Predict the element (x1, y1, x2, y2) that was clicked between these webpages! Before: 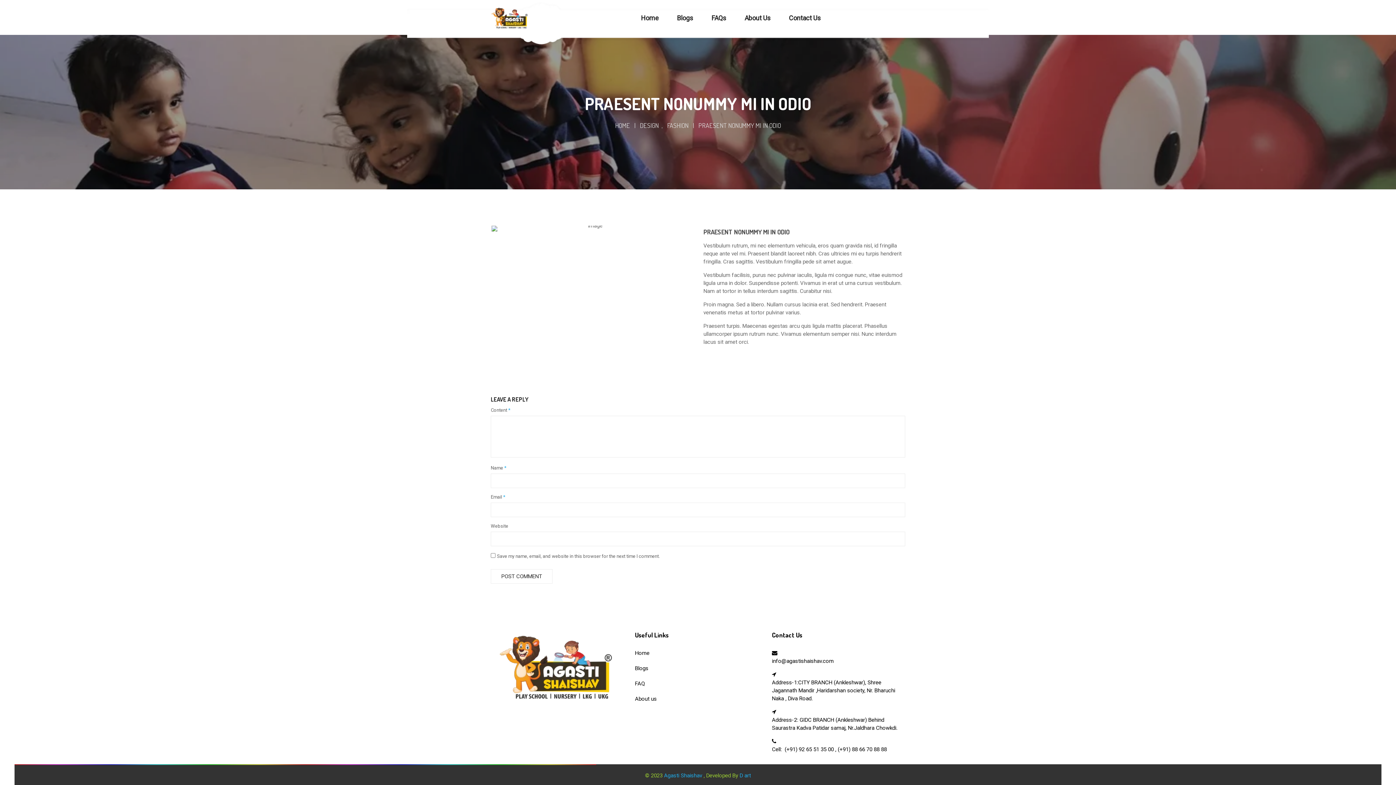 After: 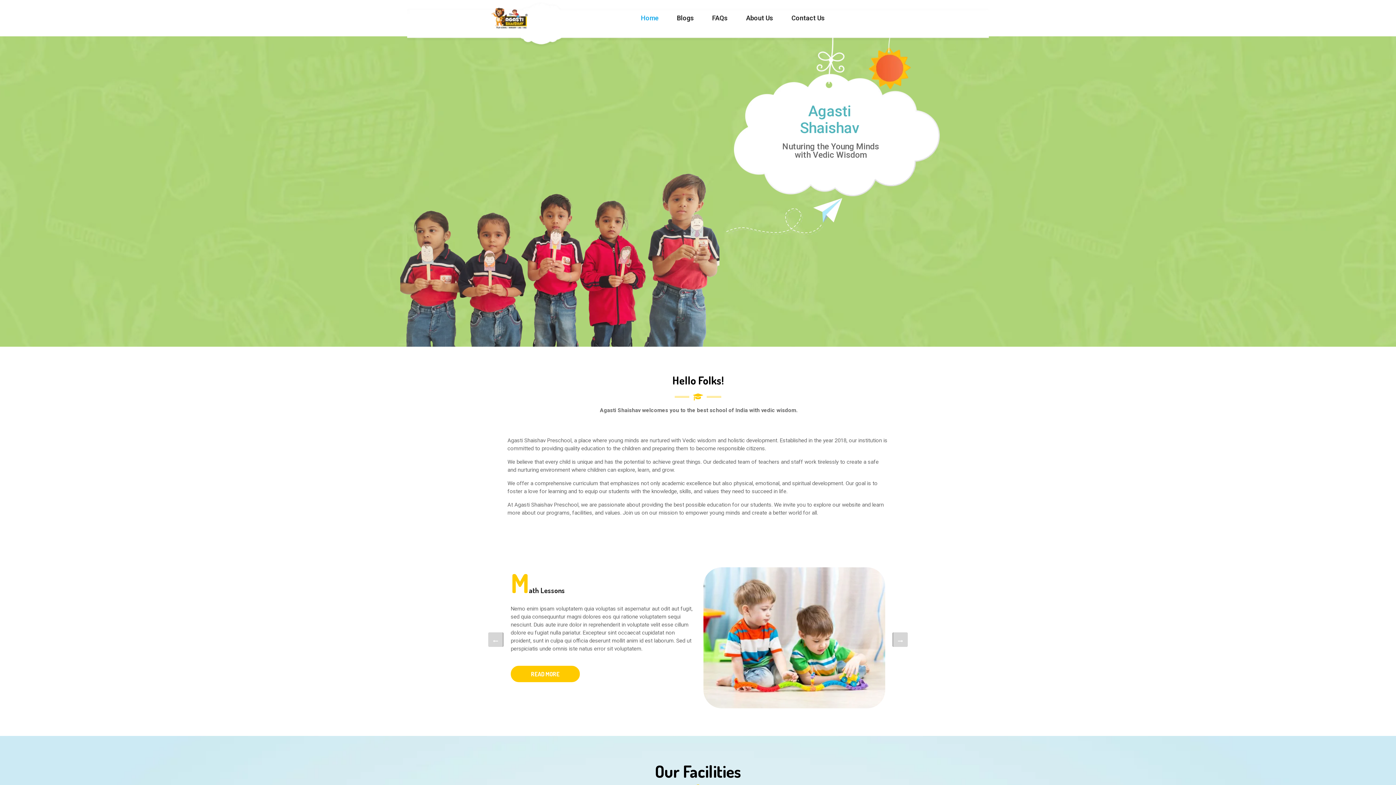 Action: label: Home bbox: (632, 0, 667, 36)